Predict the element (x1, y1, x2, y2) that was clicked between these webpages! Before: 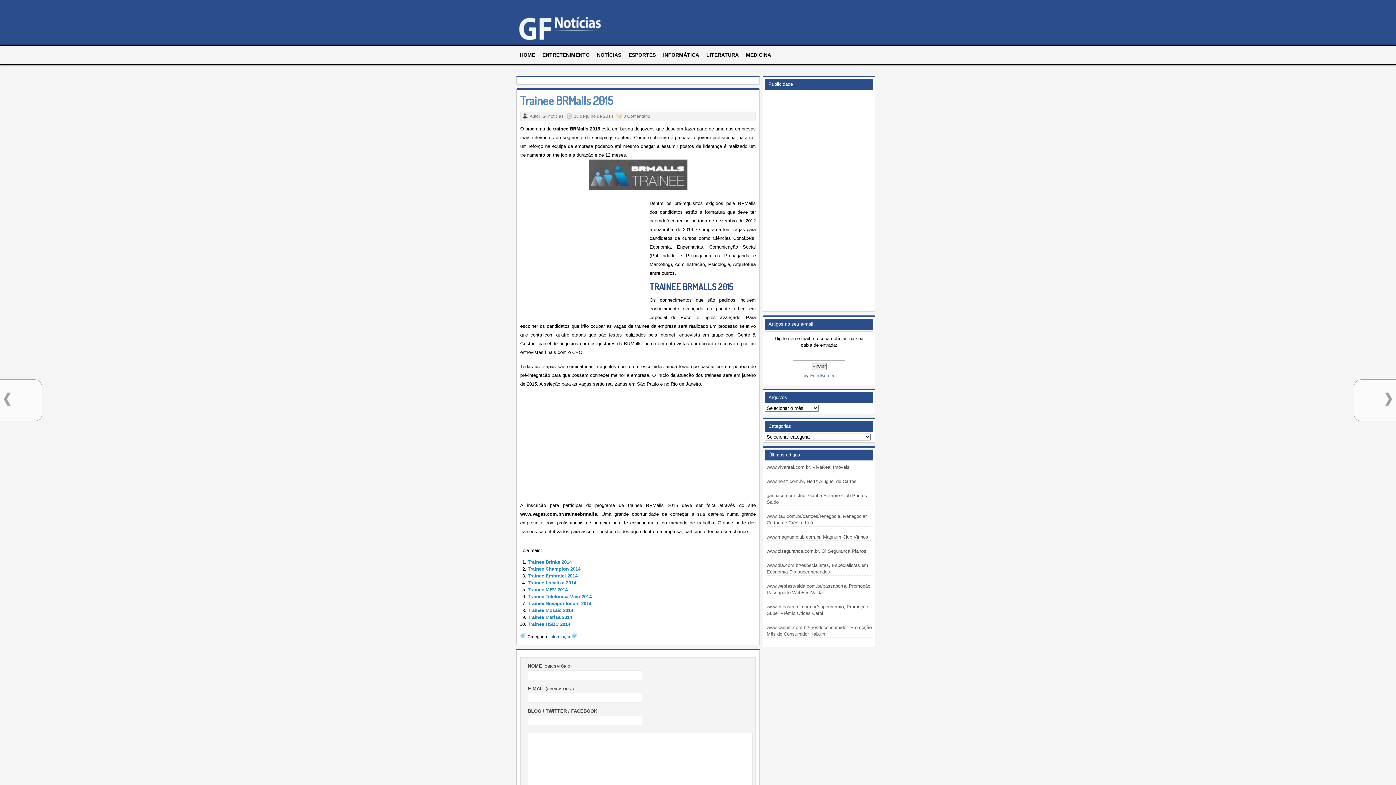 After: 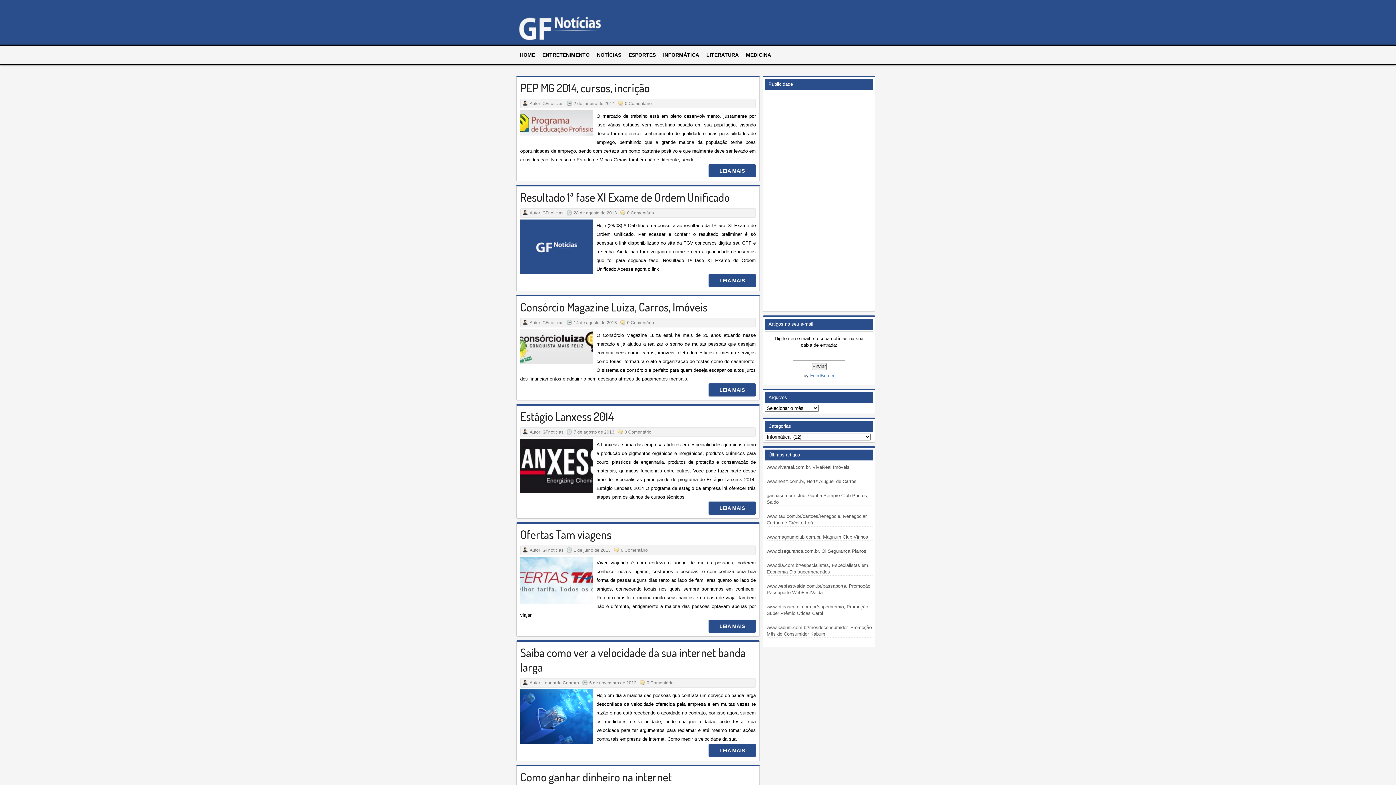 Action: label: INFORMÁTICA bbox: (659, 49, 702, 60)